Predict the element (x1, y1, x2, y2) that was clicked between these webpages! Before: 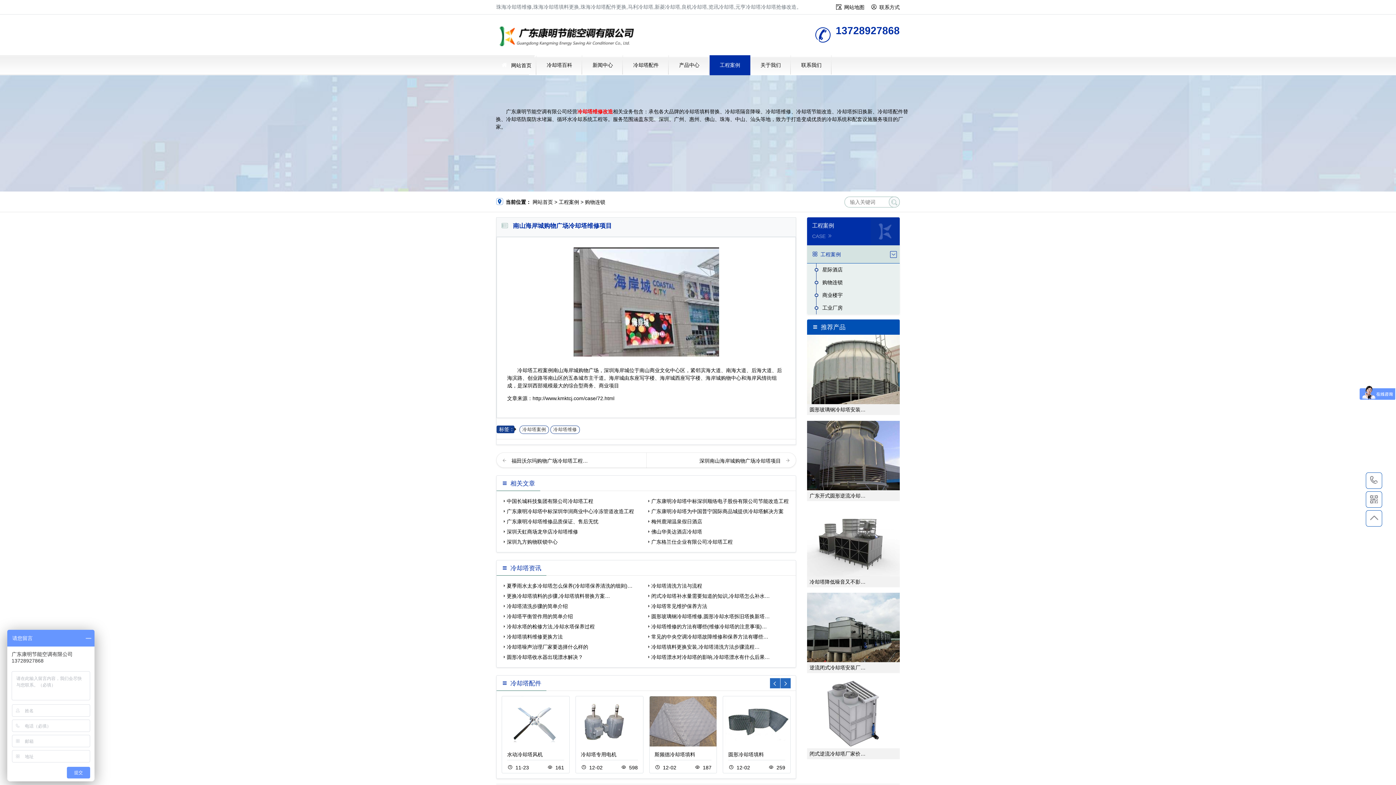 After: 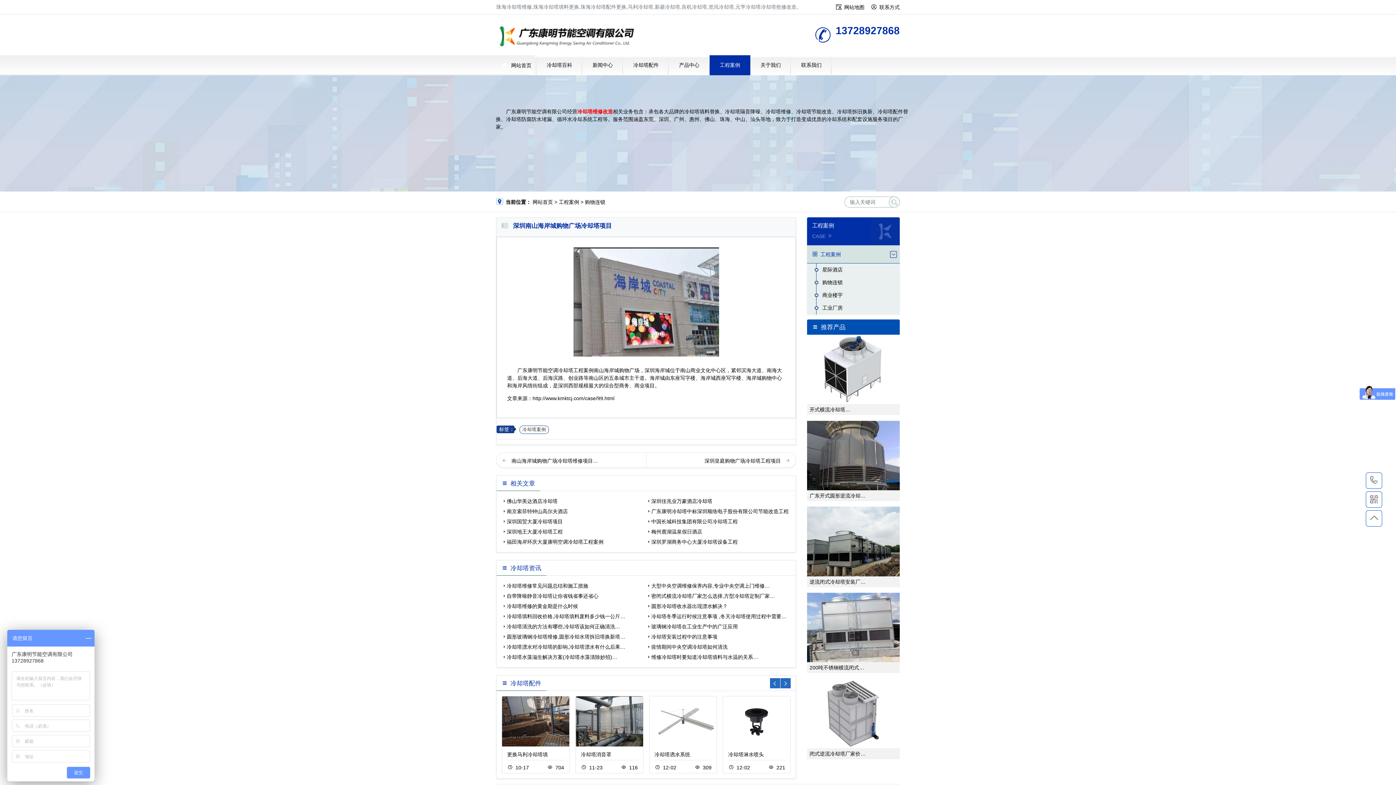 Action: label: 深圳南山海岸城购物广场冷却塔项目  bbox: (699, 458, 782, 463)